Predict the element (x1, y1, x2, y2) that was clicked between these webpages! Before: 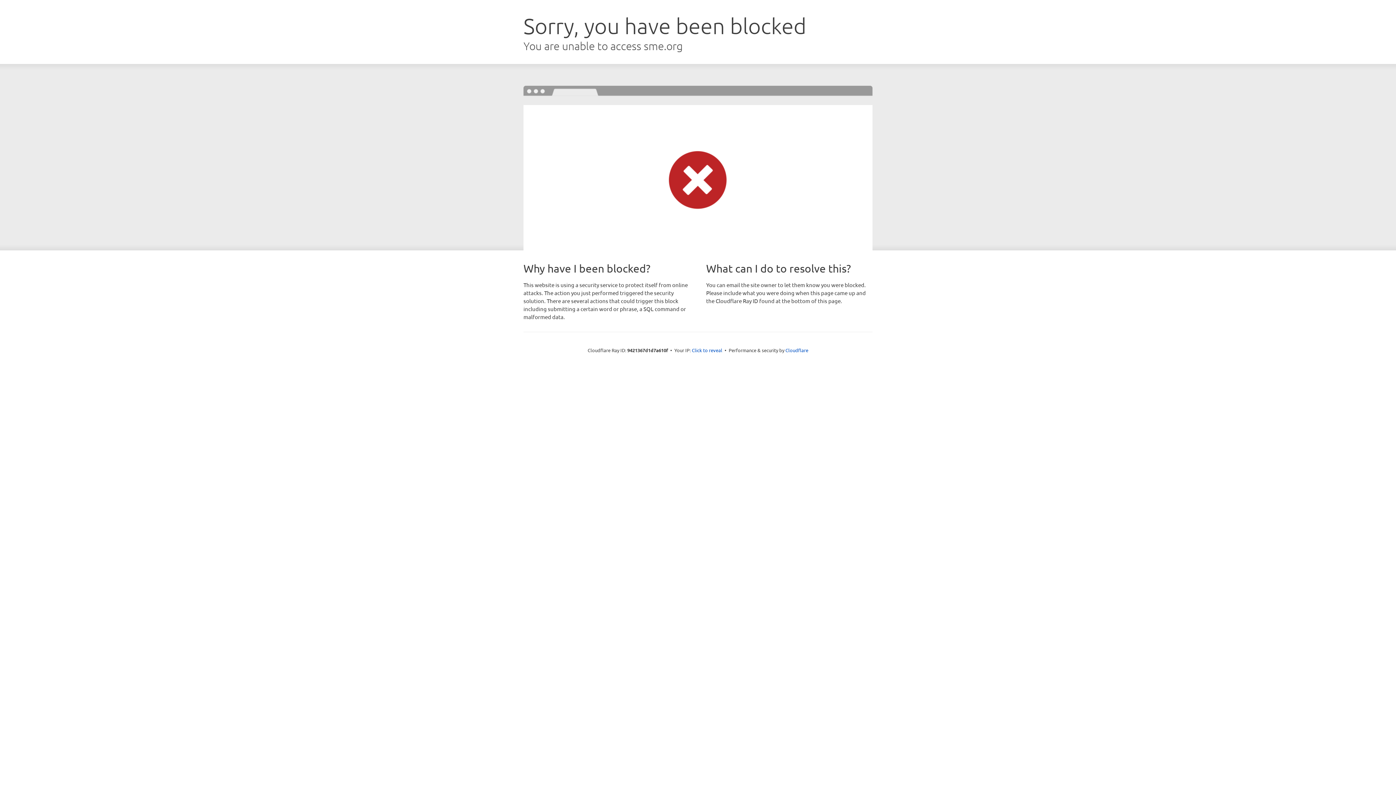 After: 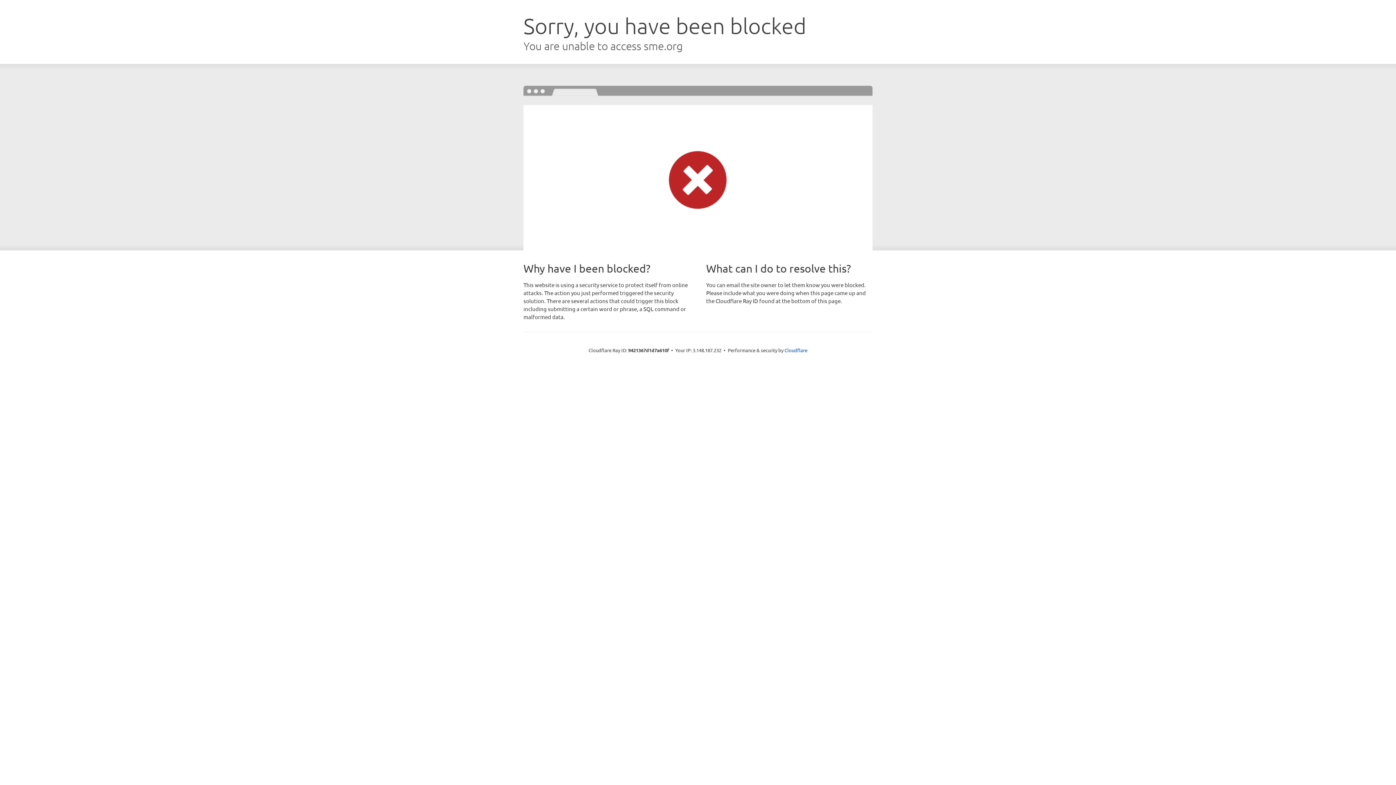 Action: bbox: (692, 346, 722, 353) label: Click to reveal